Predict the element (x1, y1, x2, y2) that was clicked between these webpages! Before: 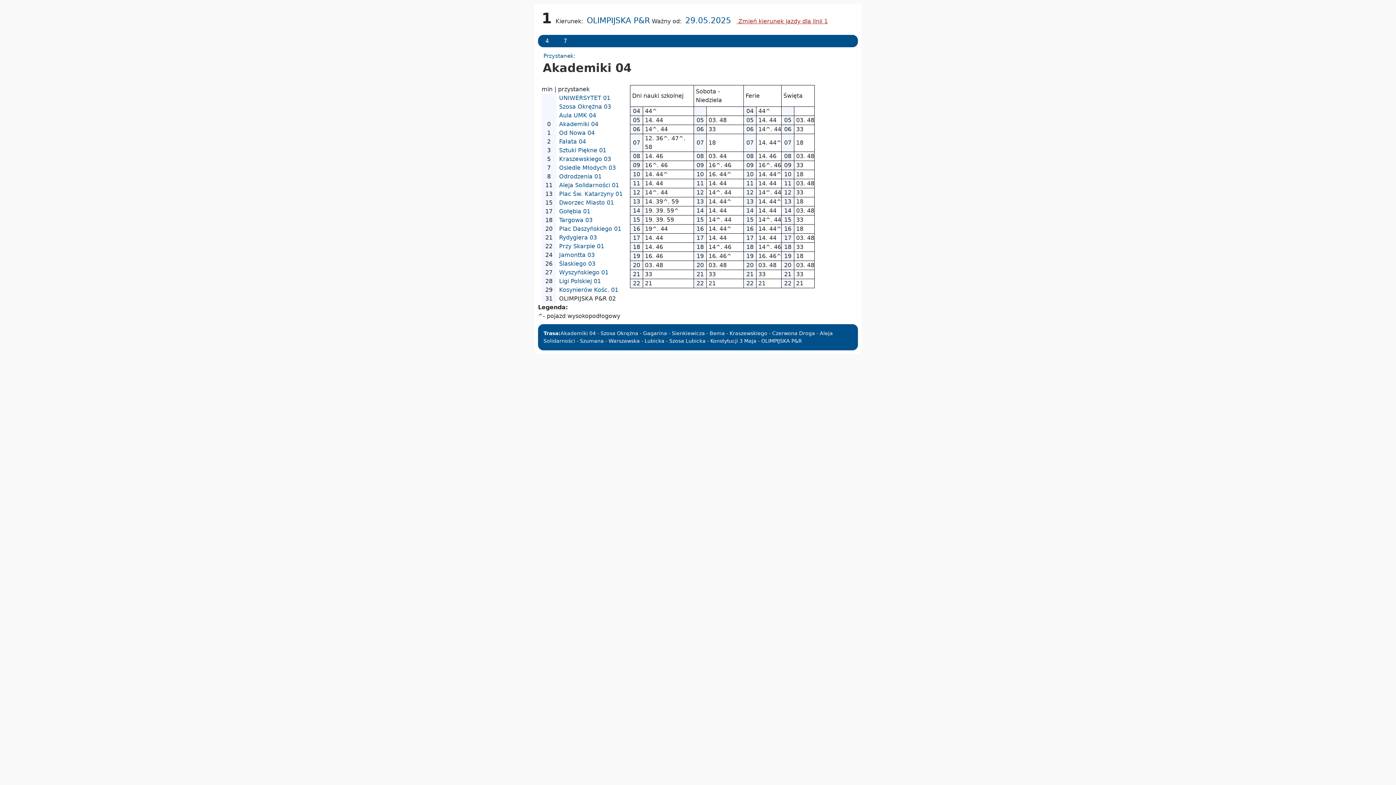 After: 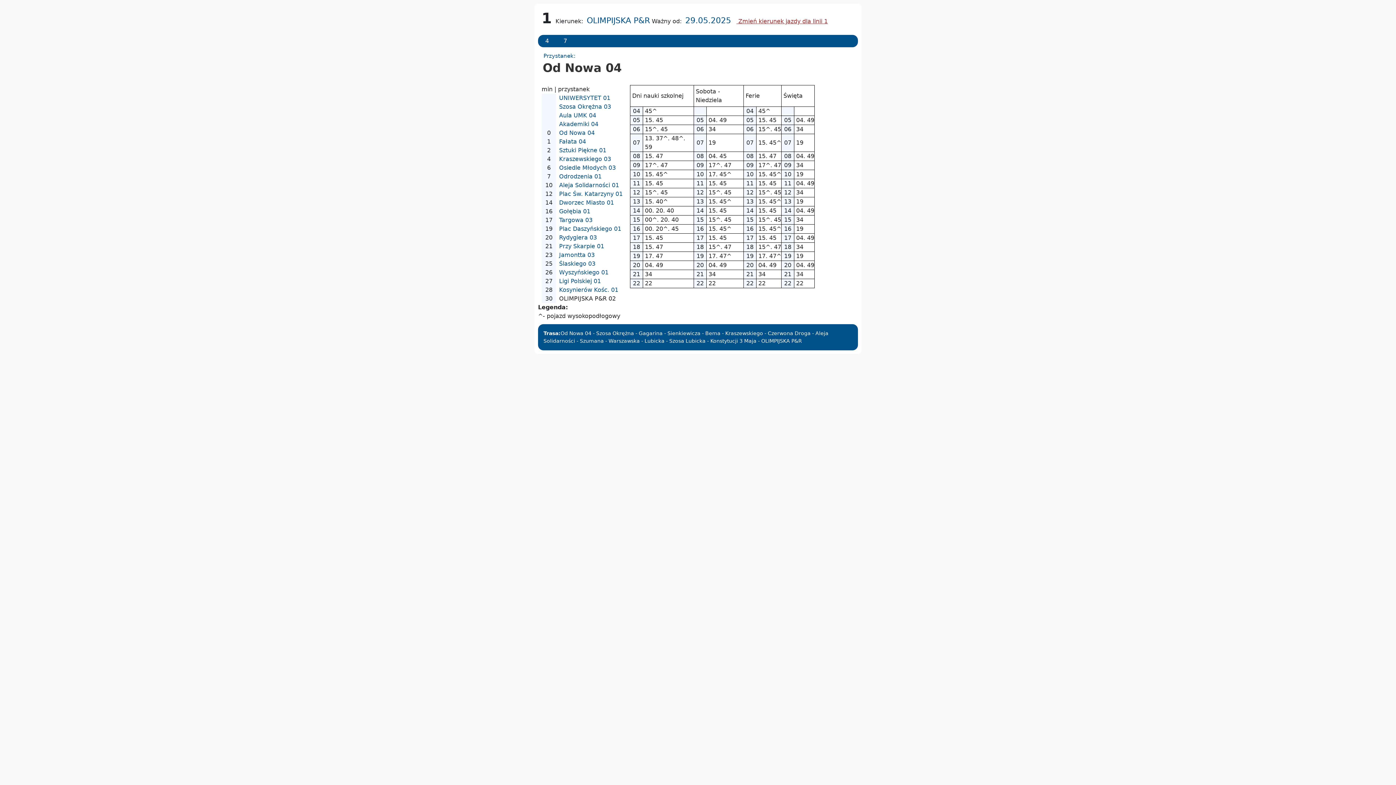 Action: label: Od Nowa 04 bbox: (559, 129, 594, 136)